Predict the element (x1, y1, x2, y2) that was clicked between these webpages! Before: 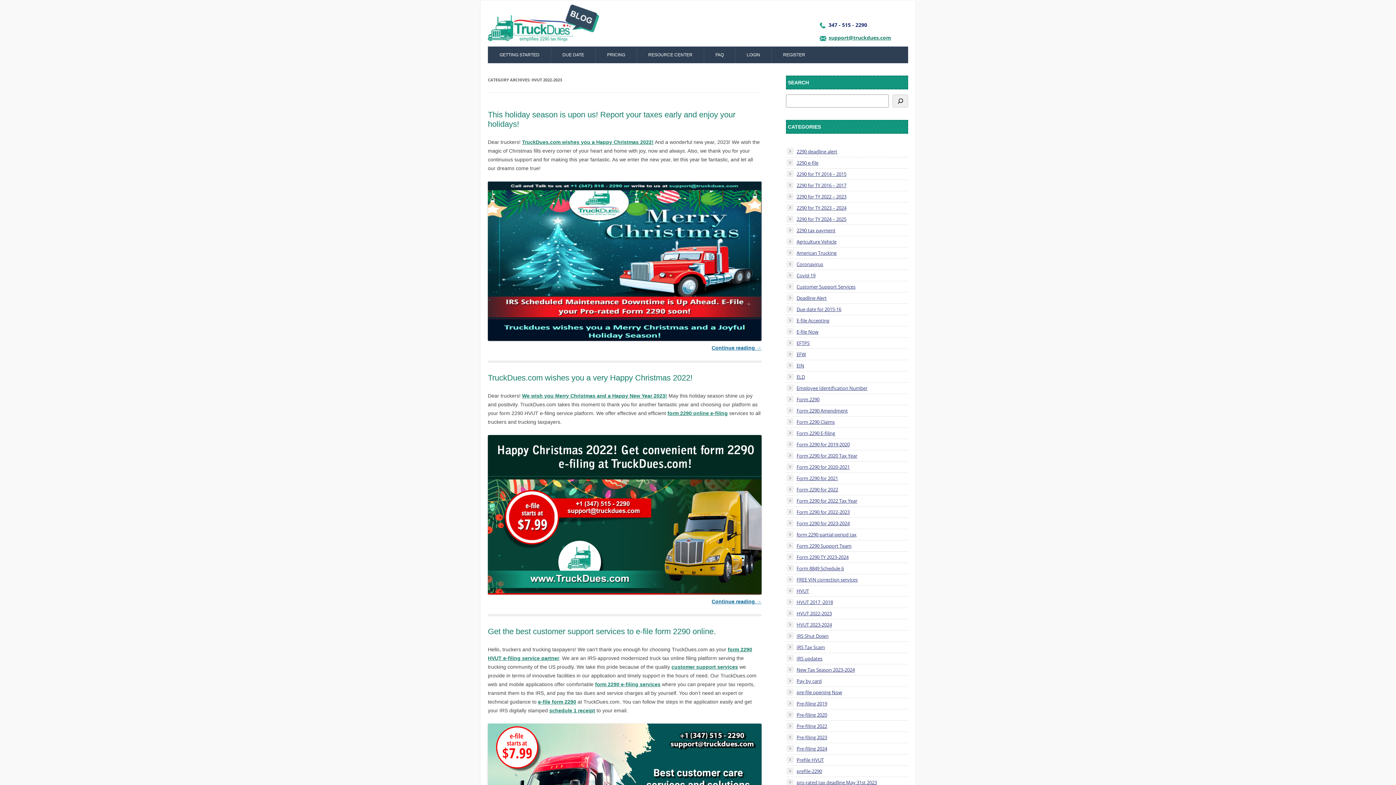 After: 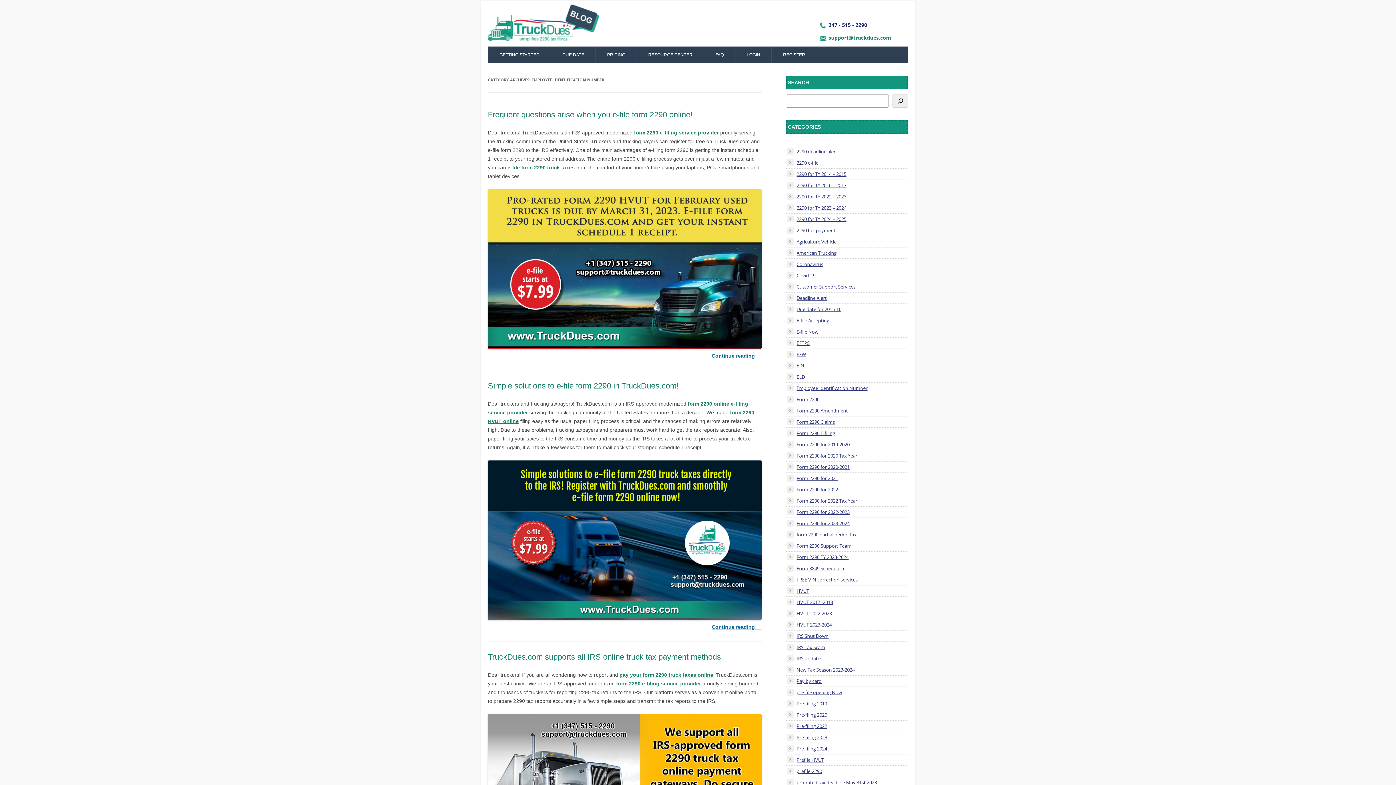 Action: label: Employee Identification Number bbox: (786, 382, 867, 393)